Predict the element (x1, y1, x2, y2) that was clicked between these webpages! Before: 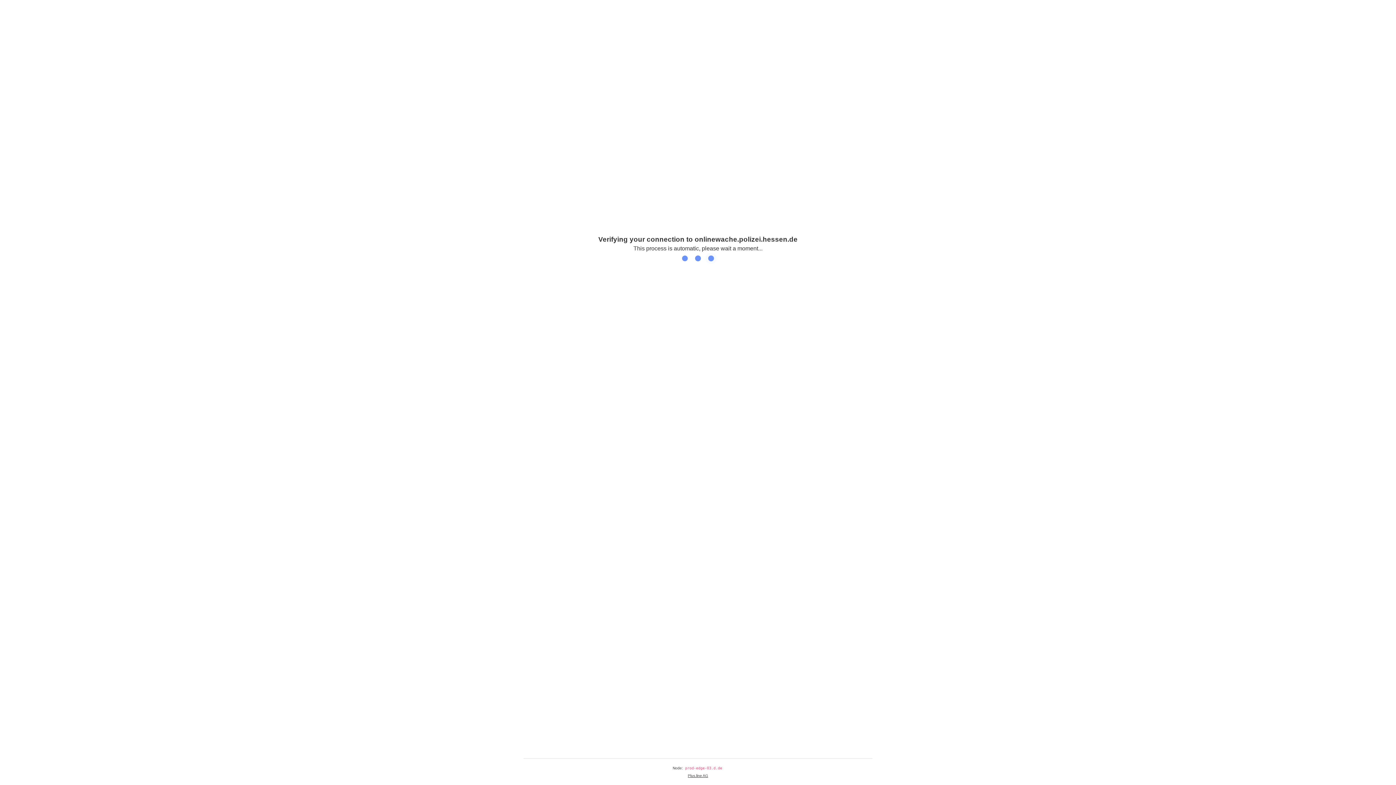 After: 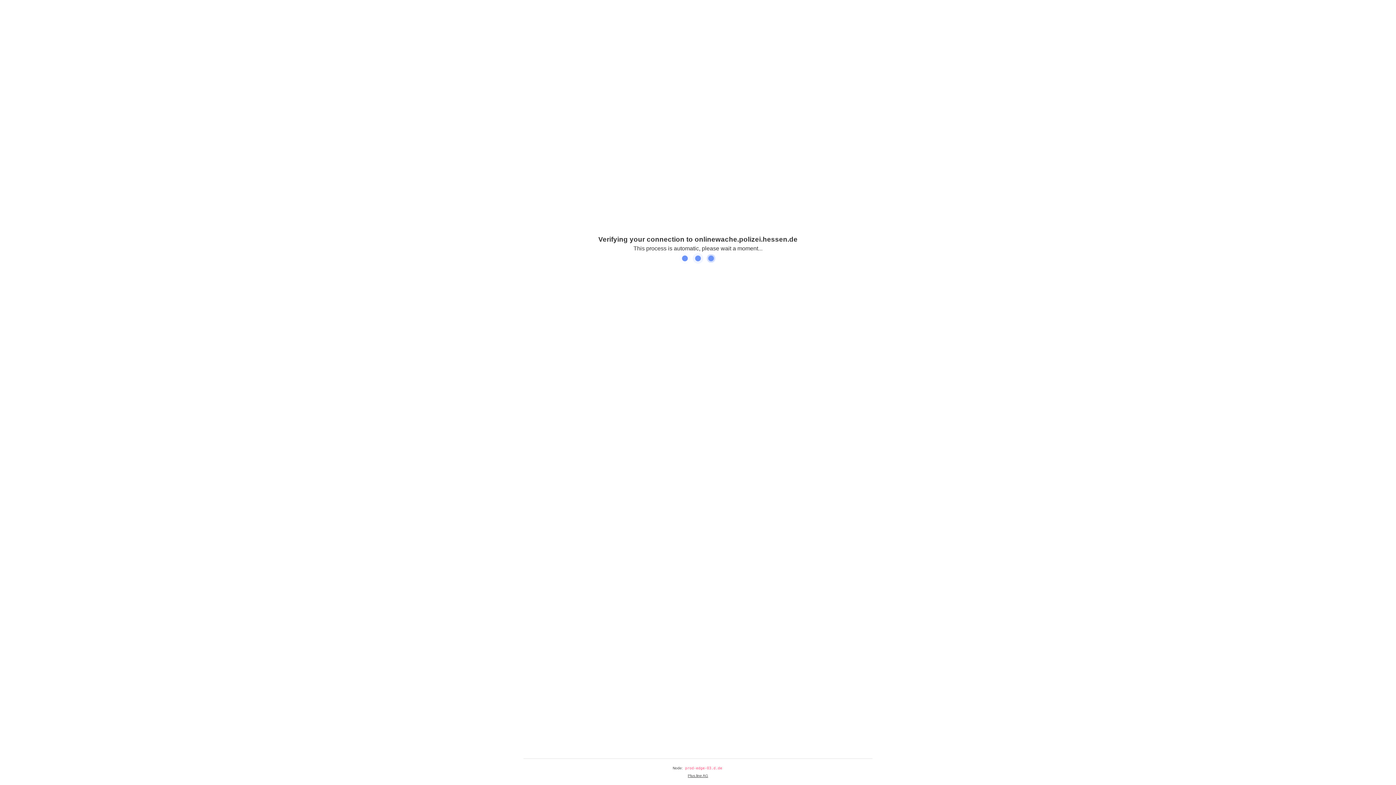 Action: label: Plus.line AG bbox: (688, 774, 708, 778)